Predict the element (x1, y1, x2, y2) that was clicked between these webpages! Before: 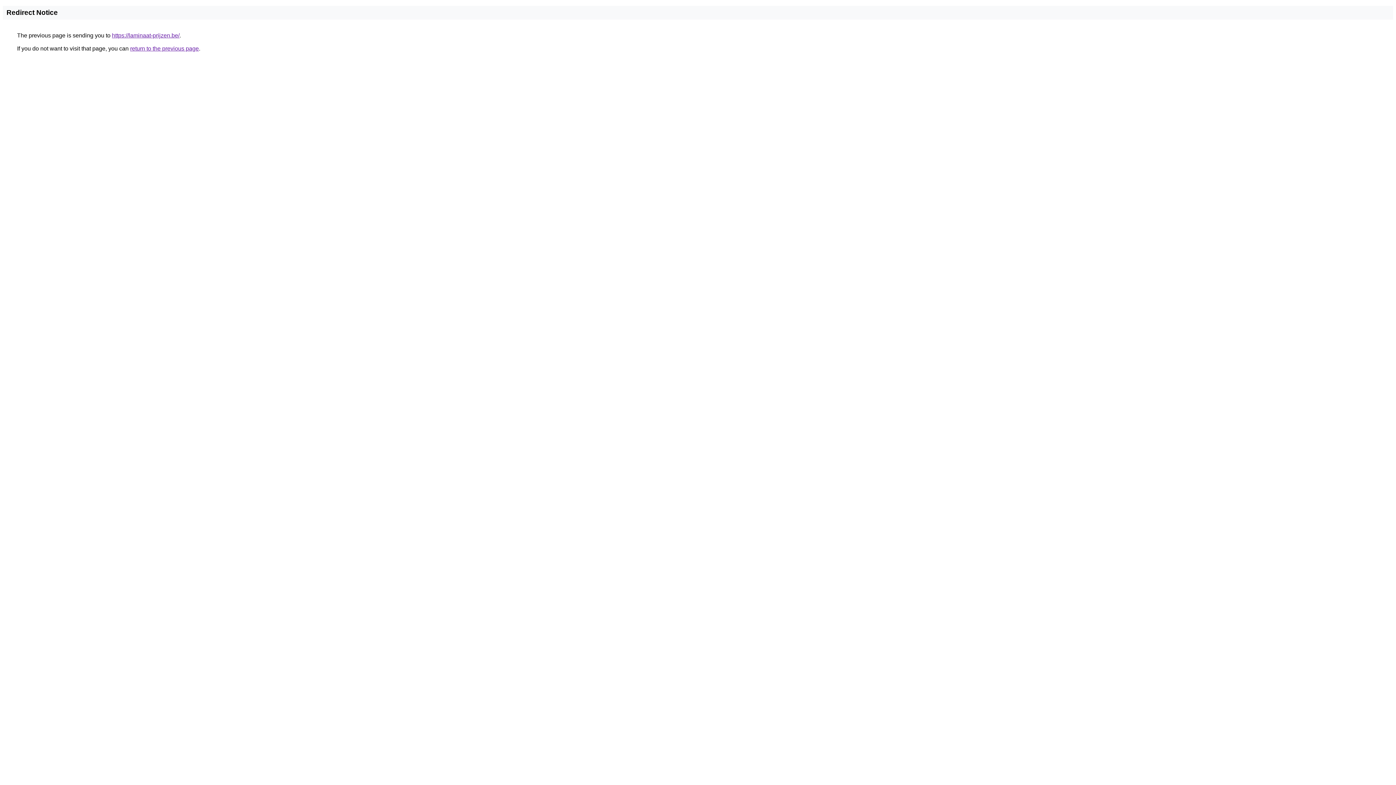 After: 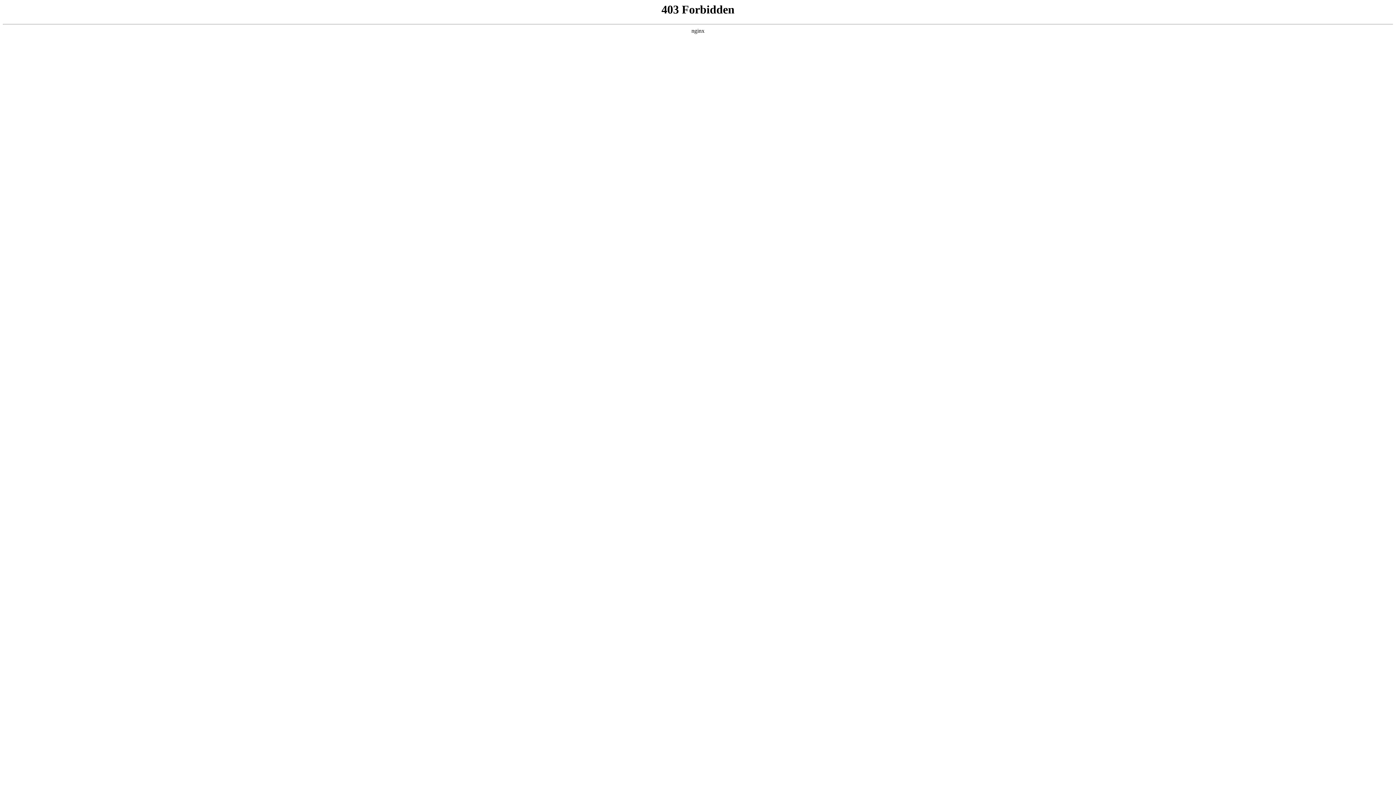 Action: label: https://laminaat-prijzen.be/ bbox: (112, 32, 179, 38)